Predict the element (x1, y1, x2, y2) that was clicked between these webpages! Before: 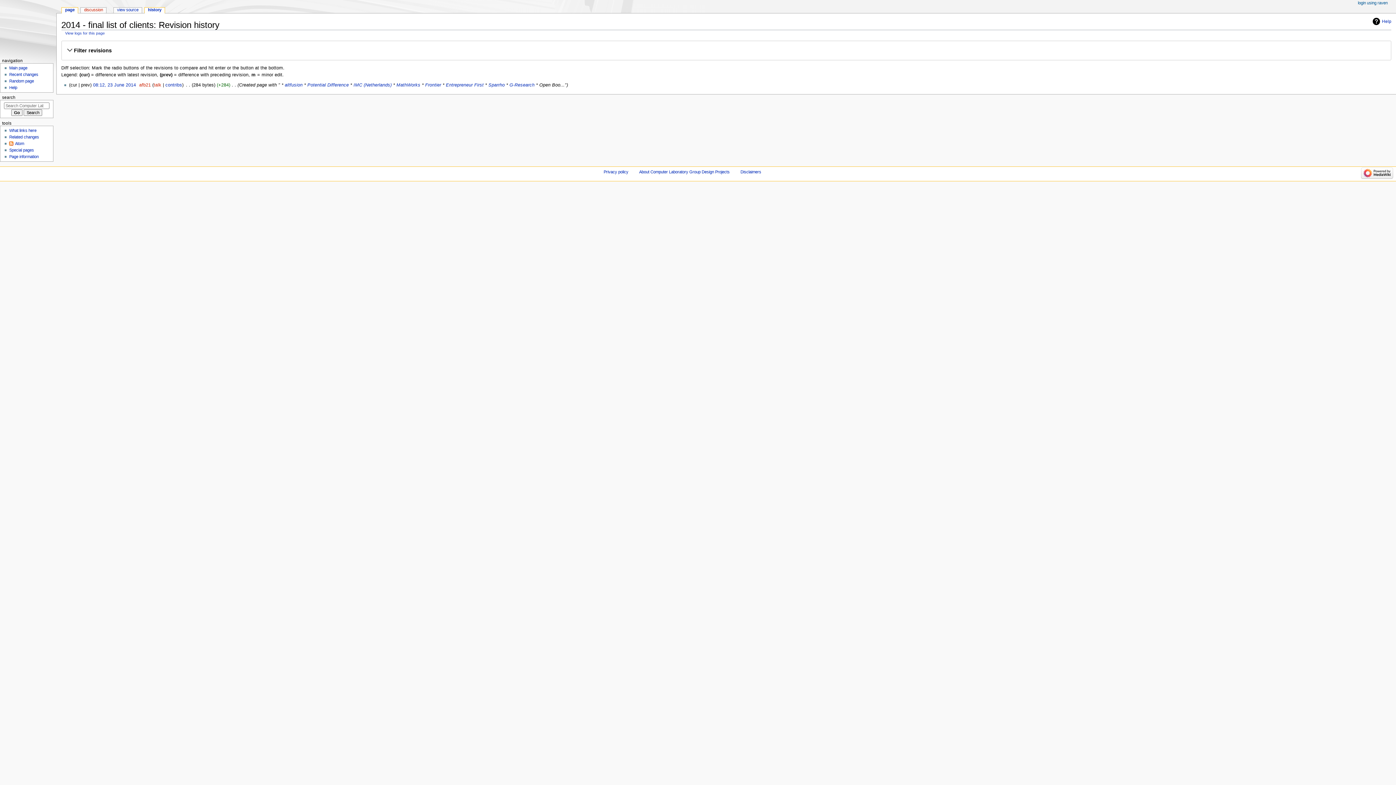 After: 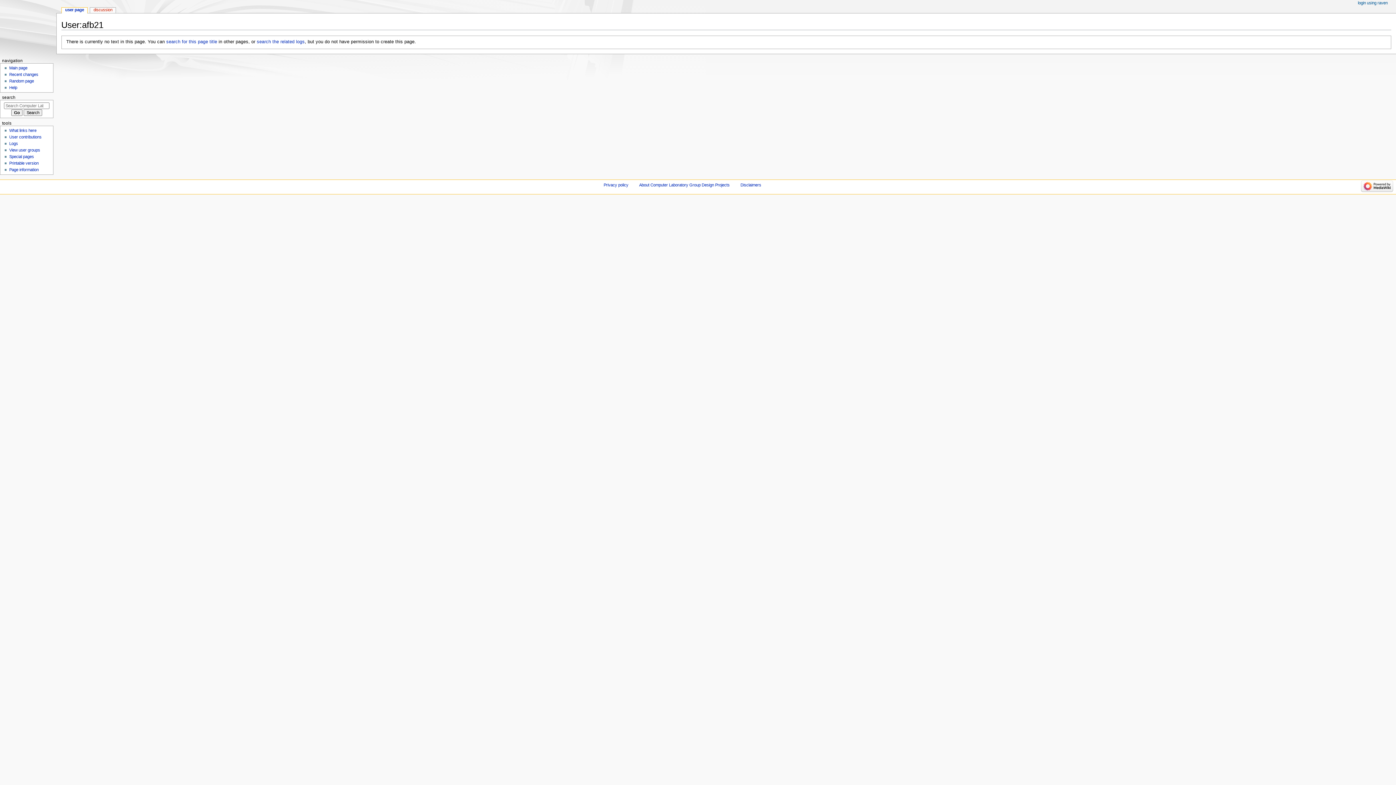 Action: label: afb21 bbox: (139, 82, 150, 87)